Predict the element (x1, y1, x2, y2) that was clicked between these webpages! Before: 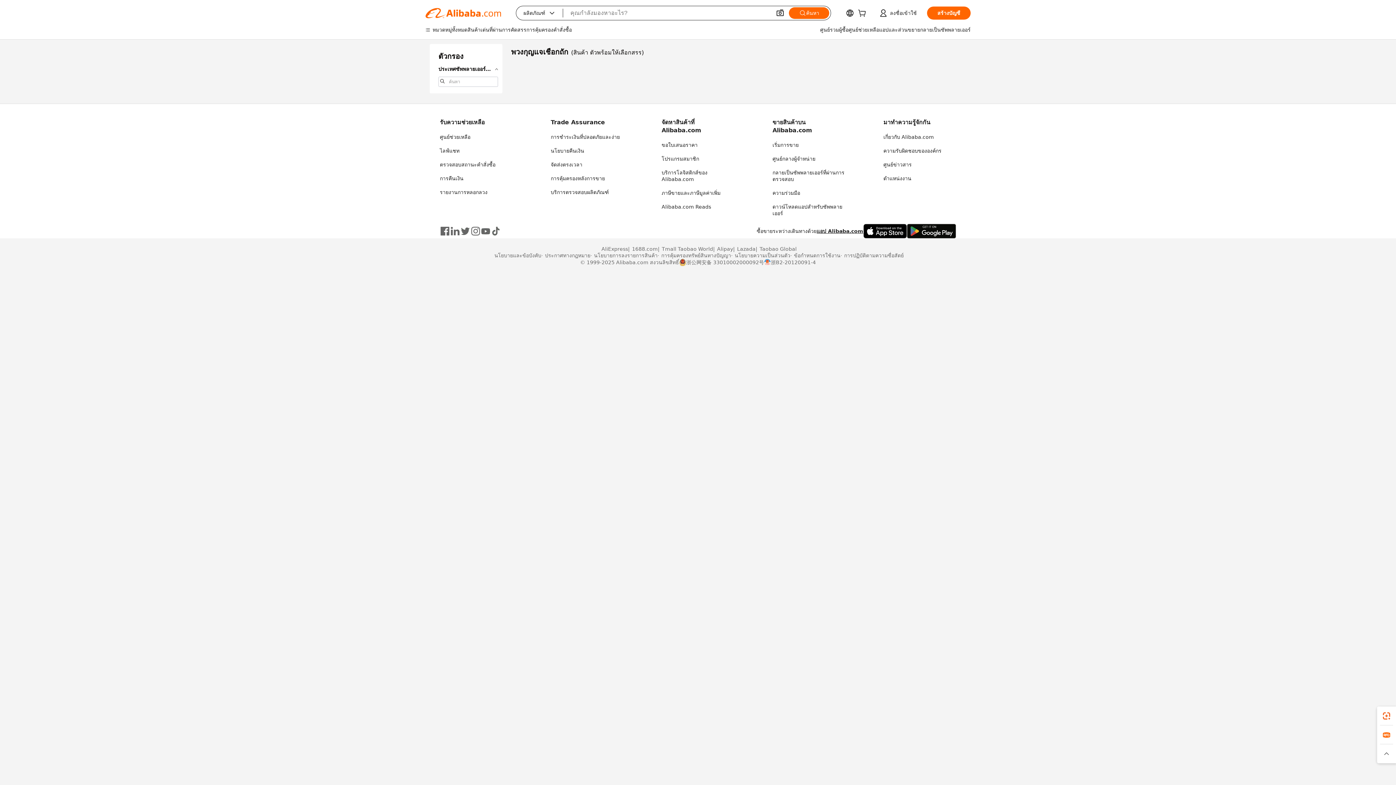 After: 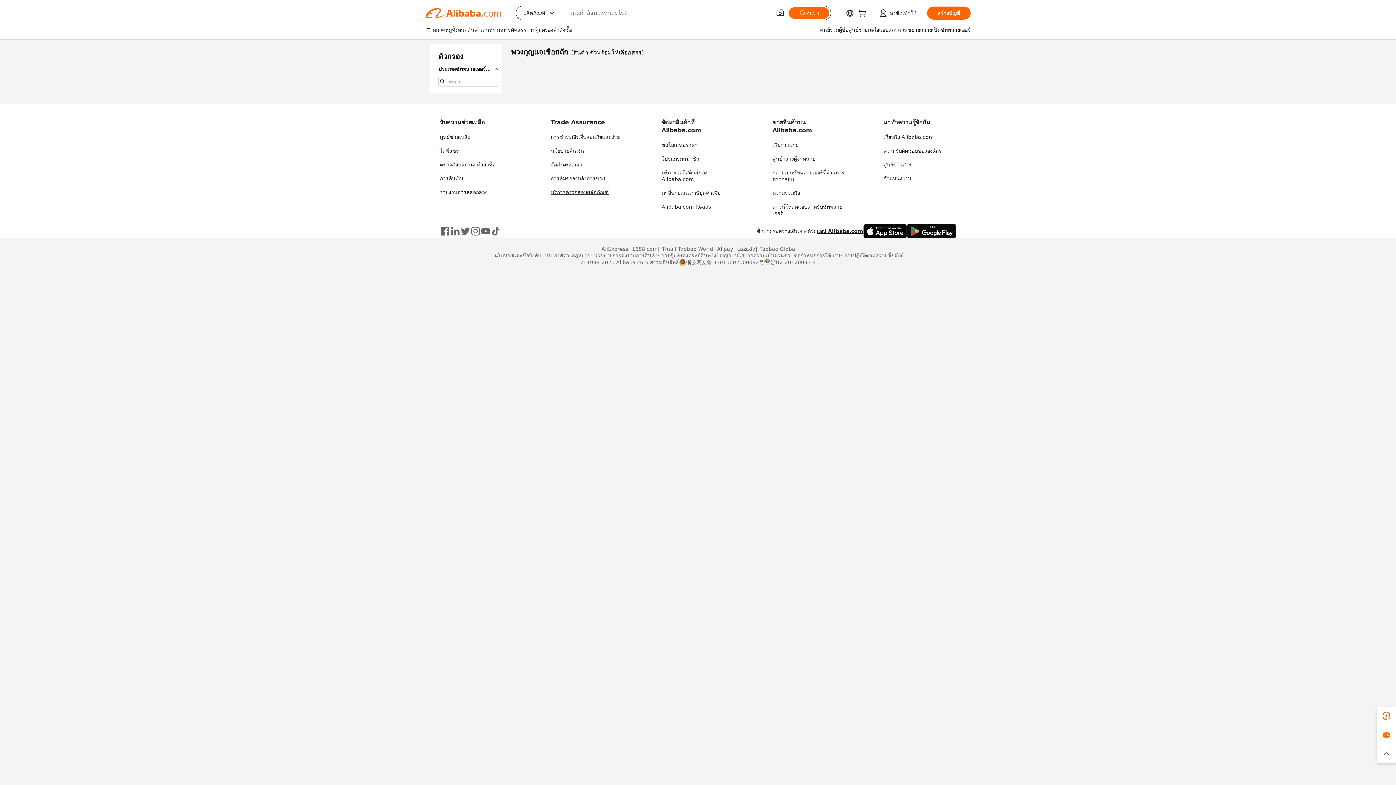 Action: bbox: (550, 189, 609, 195) label: บริการตรวจสอบผลิตภัณฑ์